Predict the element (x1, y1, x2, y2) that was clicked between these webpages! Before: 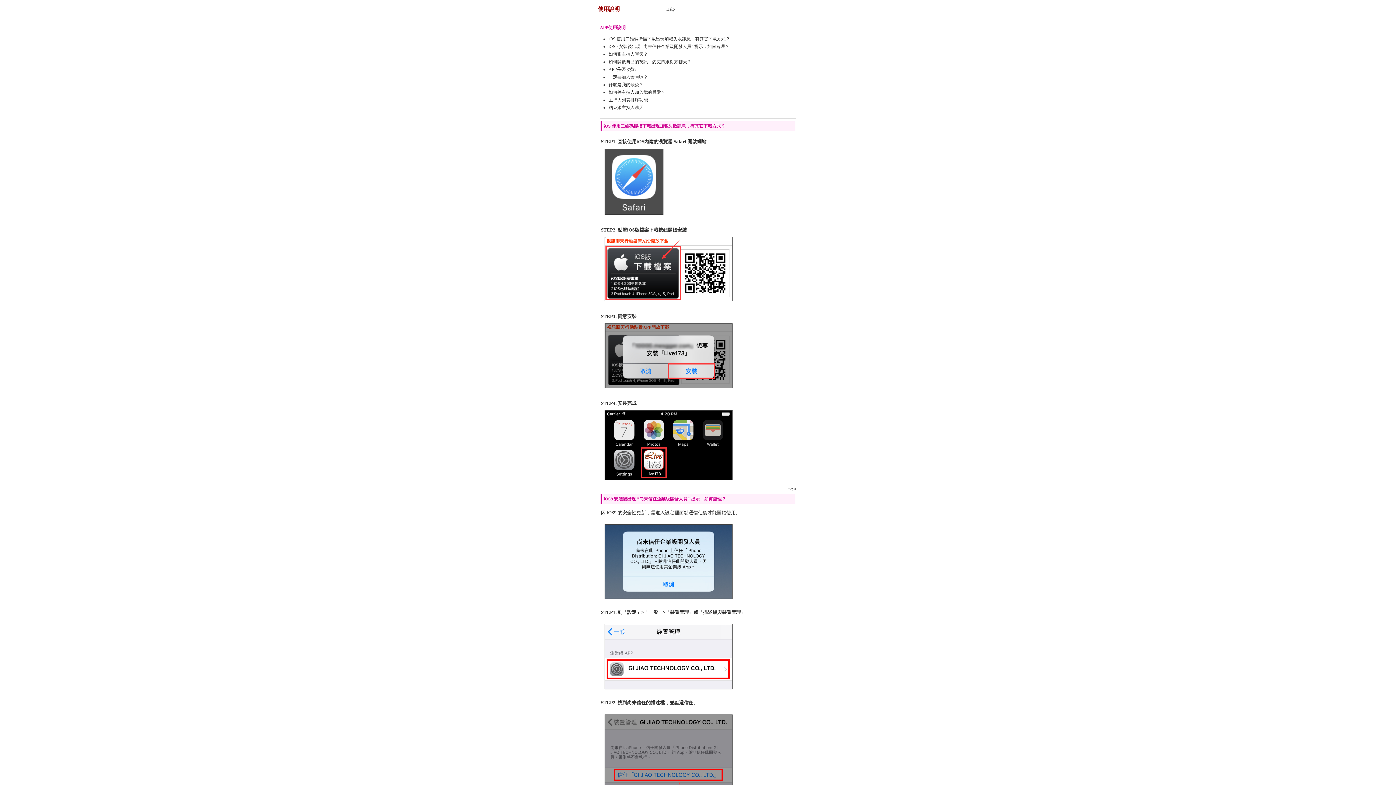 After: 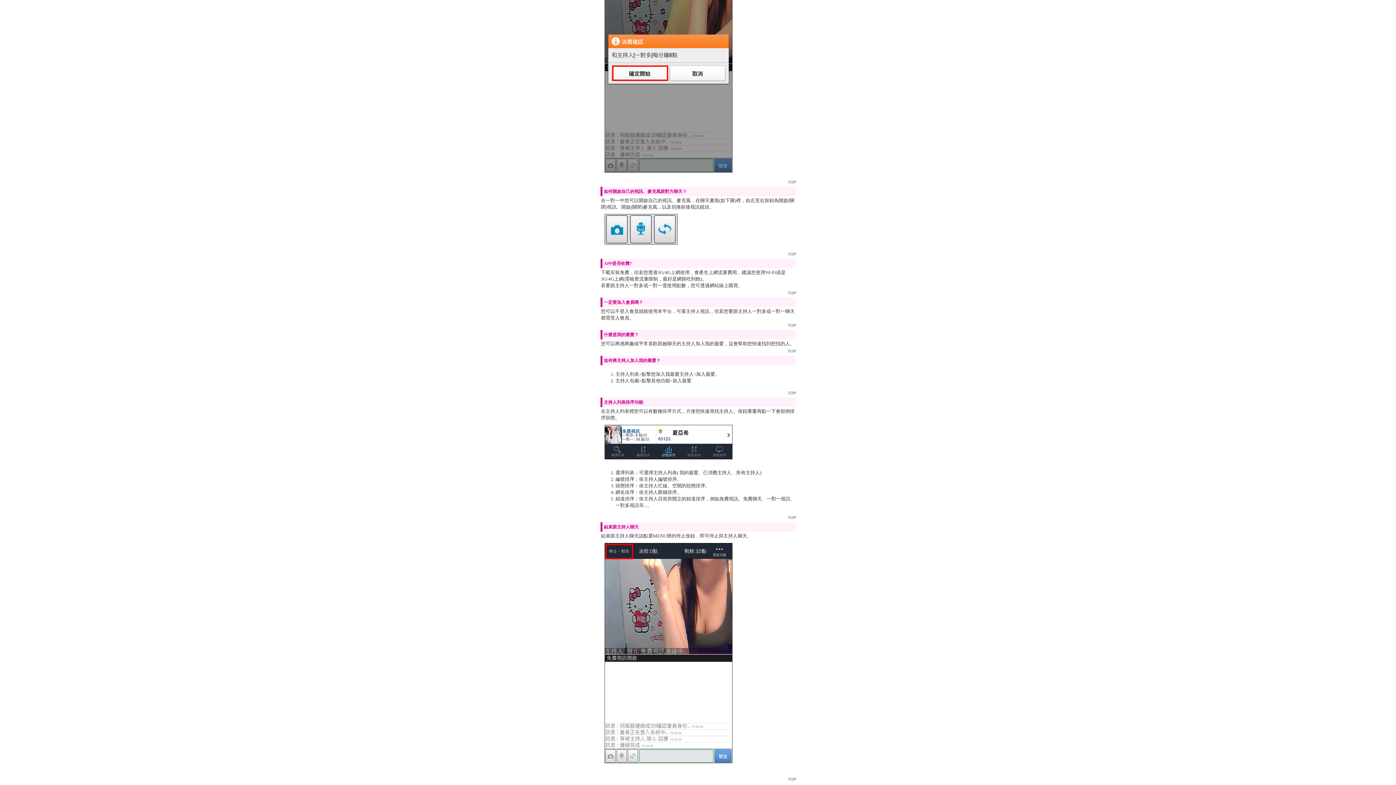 Action: label: 如何將主持人加入我的最愛？ bbox: (608, 89, 665, 94)